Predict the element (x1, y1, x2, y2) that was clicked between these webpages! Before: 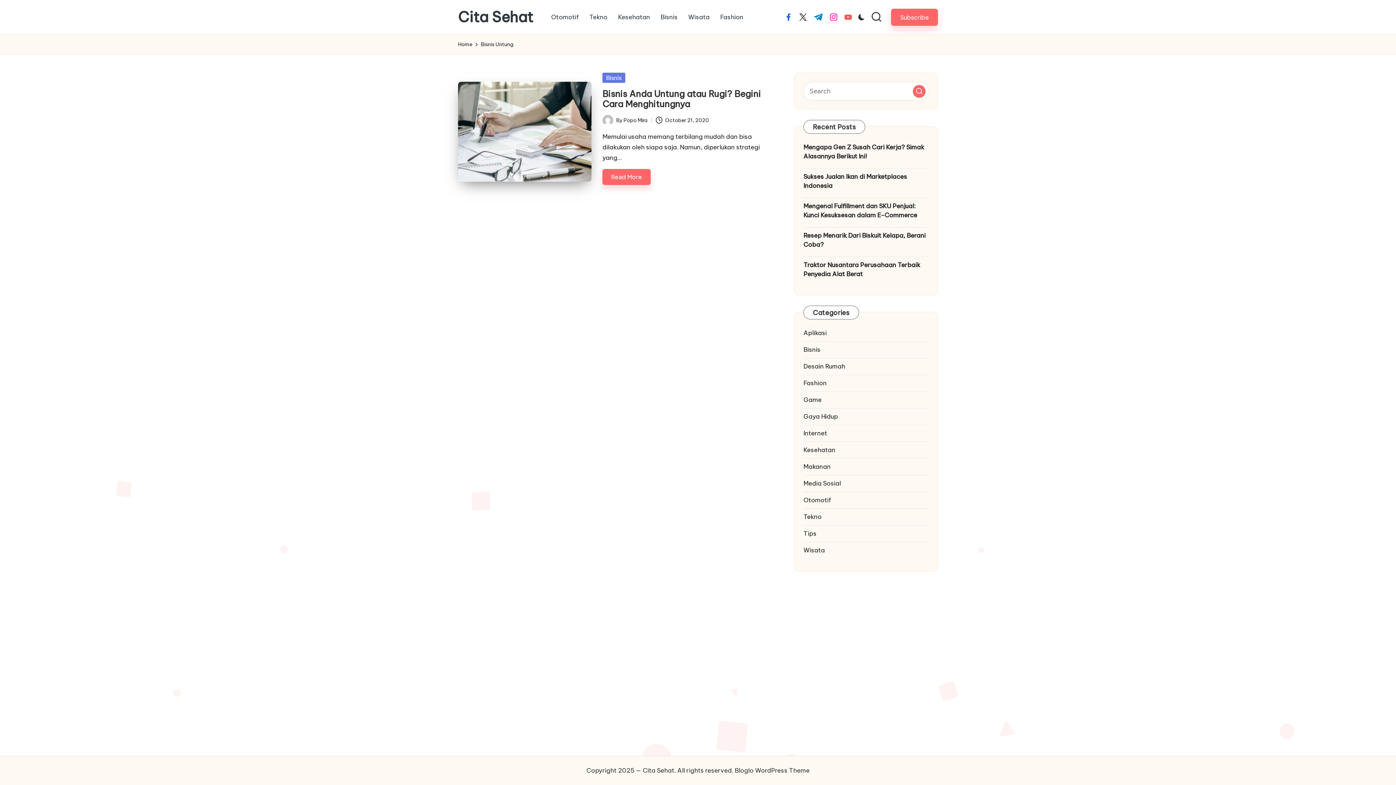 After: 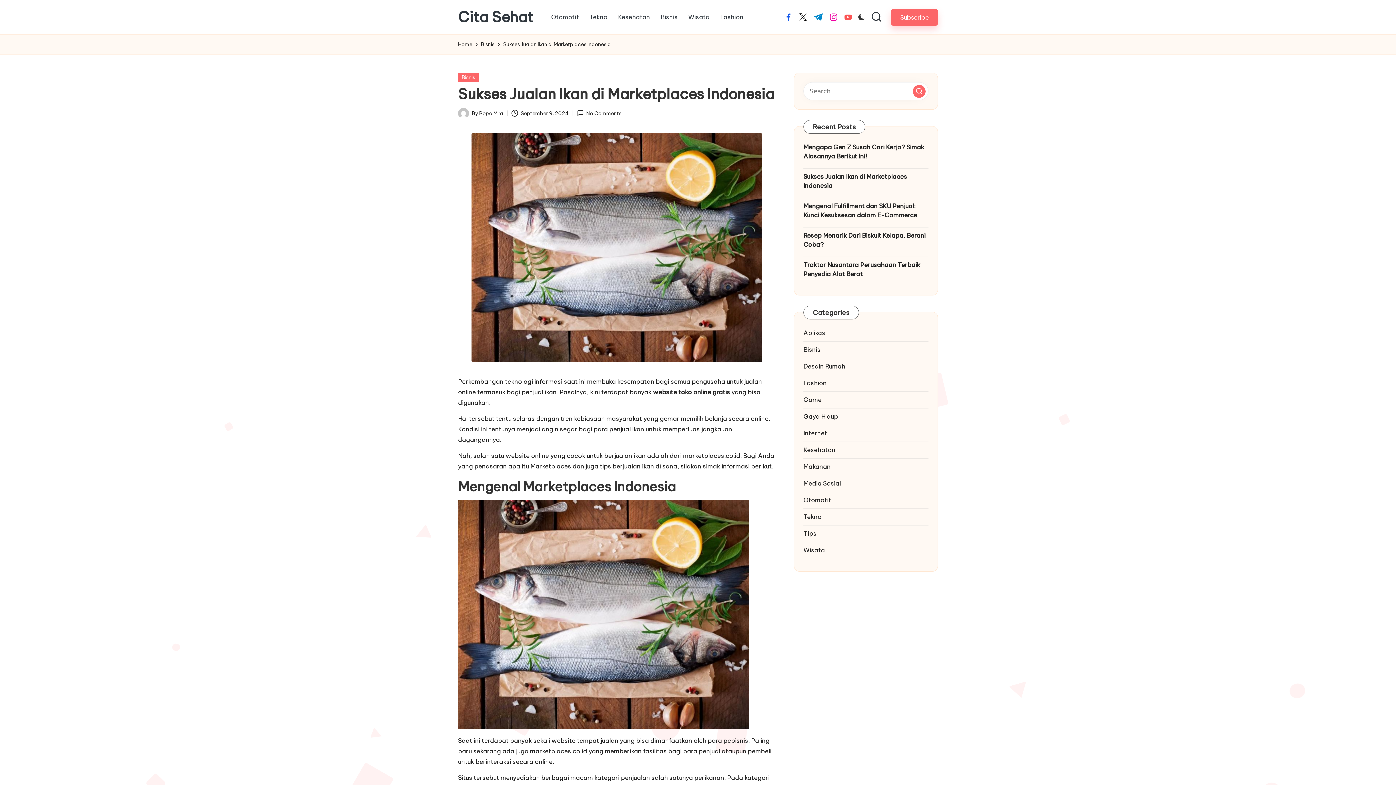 Action: bbox: (803, 172, 928, 190) label: Sukses Jualan Ikan di Marketplaces Indonesia